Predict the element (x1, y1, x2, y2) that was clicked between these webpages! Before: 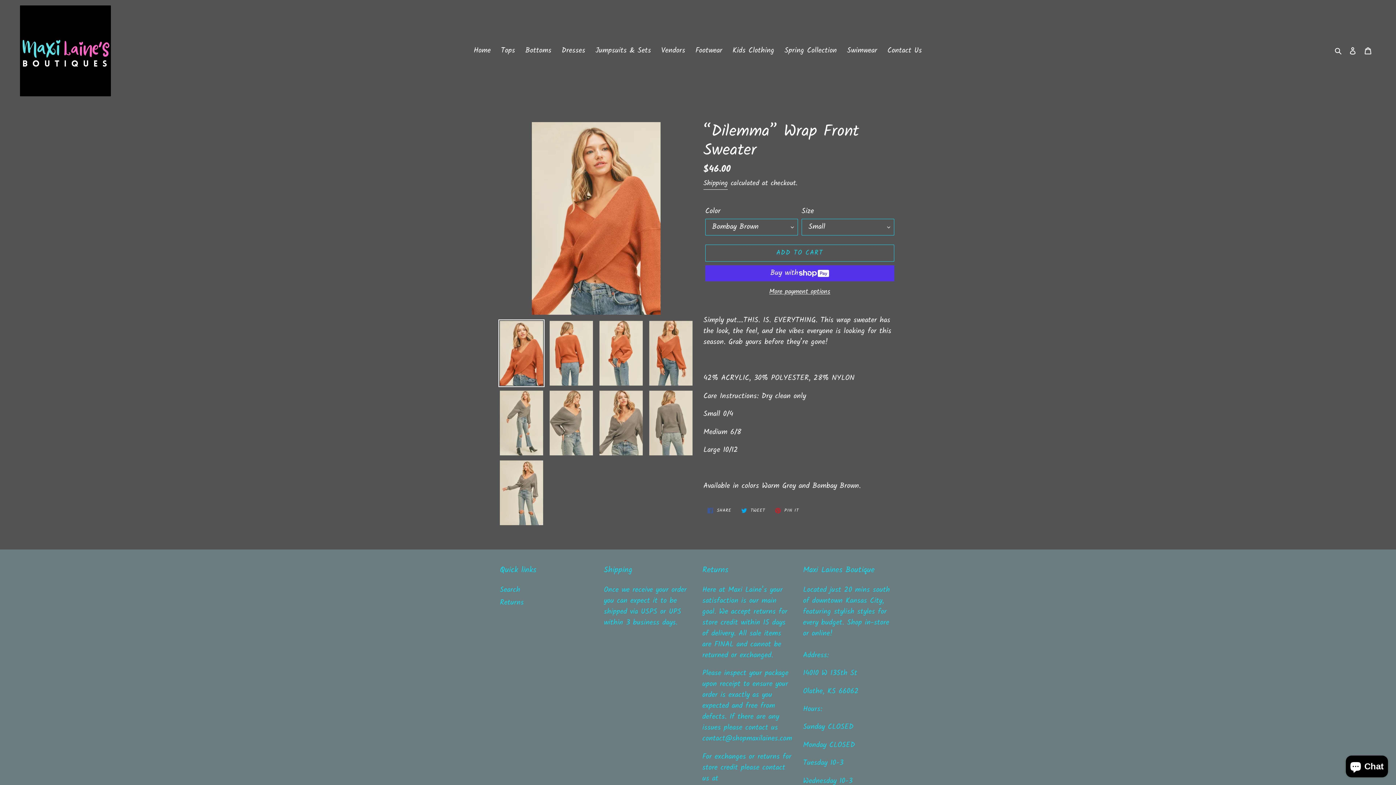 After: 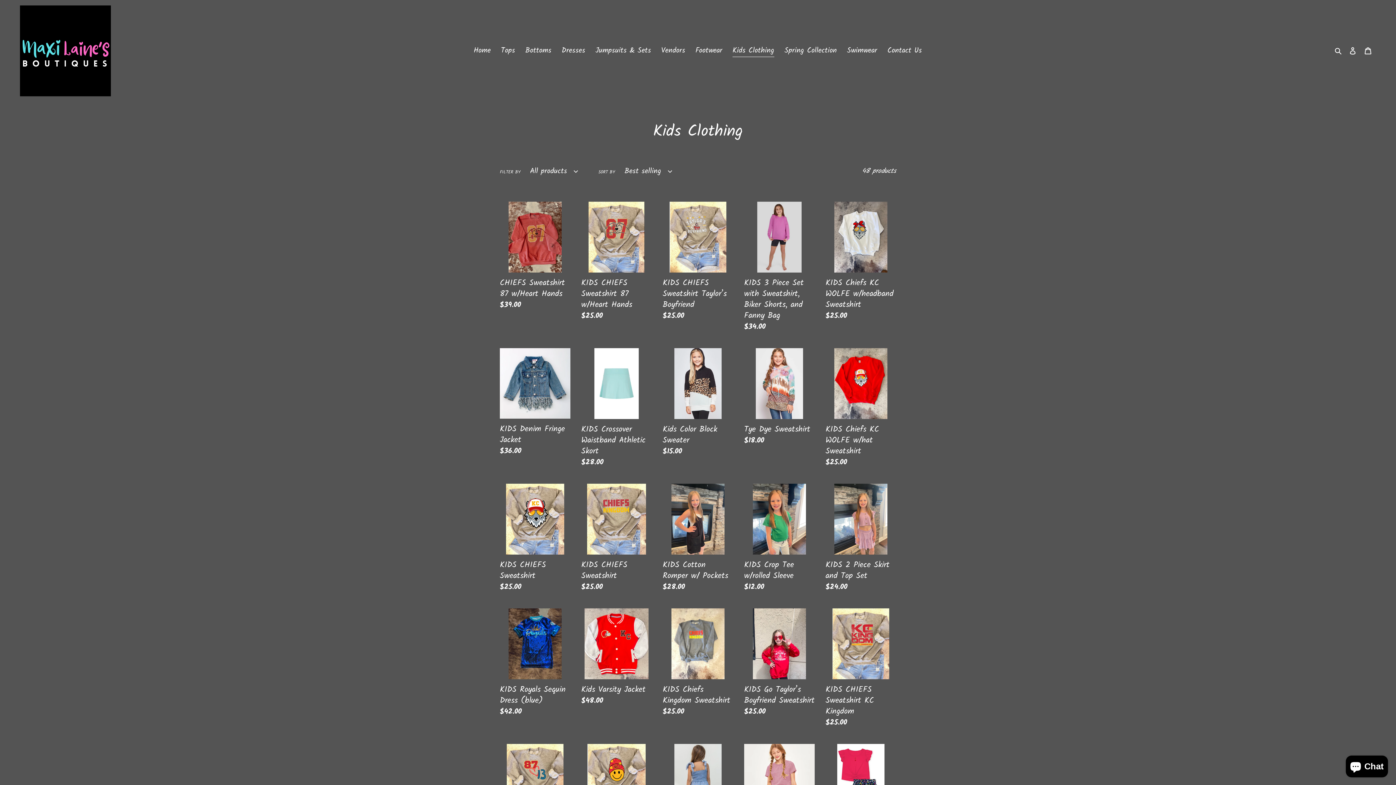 Action: label: Kids Clothing bbox: (729, 44, 778, 57)